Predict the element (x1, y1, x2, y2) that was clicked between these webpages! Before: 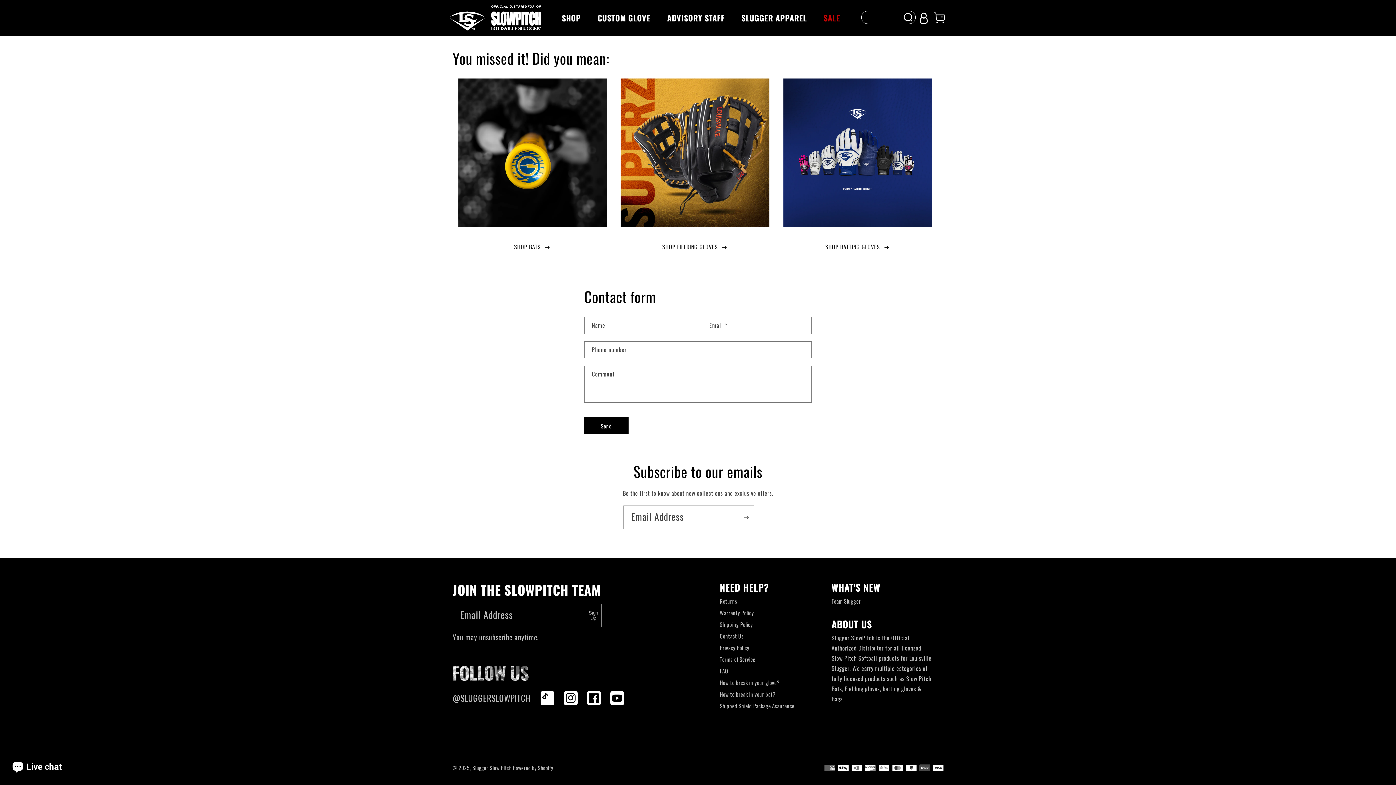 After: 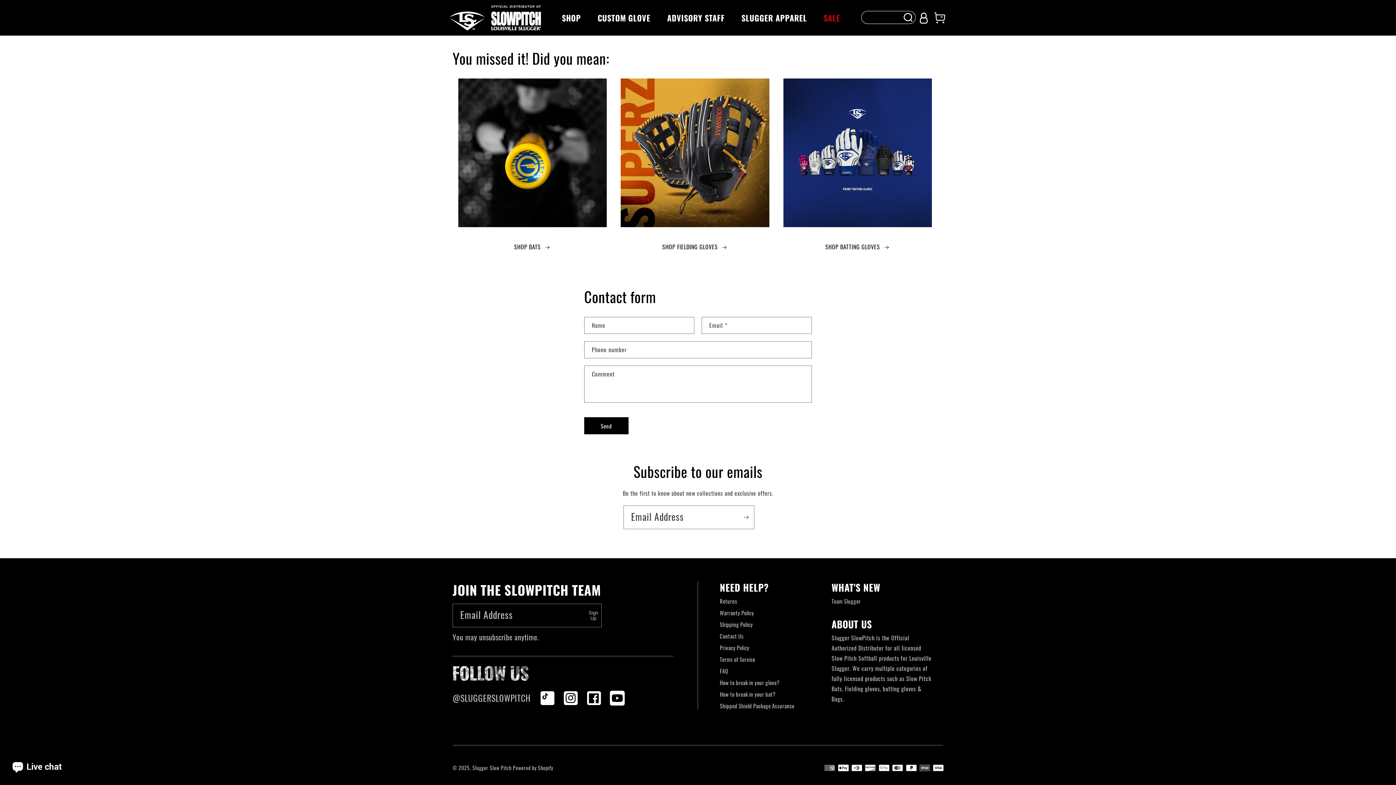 Action: label: YouTube bbox: (605, 686, 629, 710)